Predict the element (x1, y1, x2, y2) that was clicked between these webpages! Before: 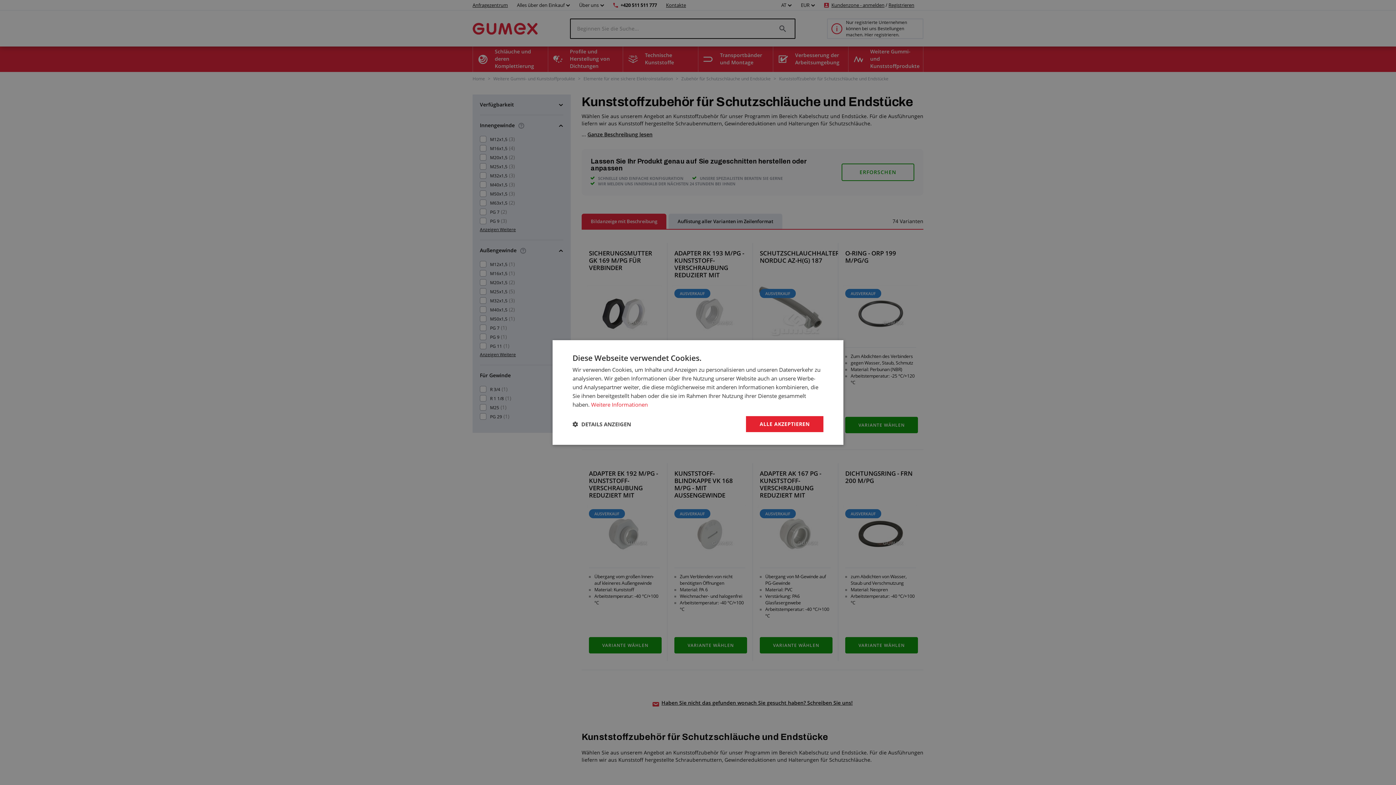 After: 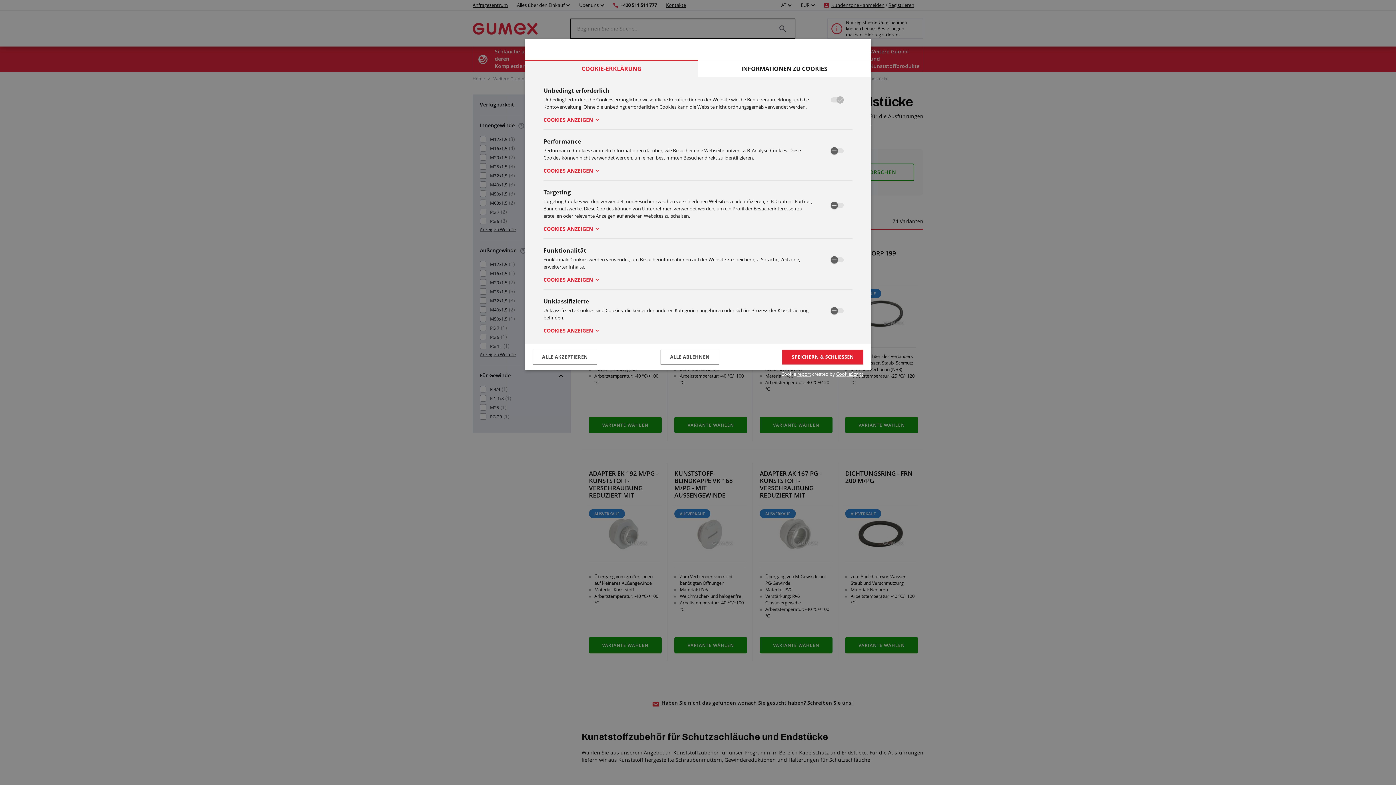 Action: bbox: (572, 421, 631, 427) label:  DETAILS ANZEIGEN